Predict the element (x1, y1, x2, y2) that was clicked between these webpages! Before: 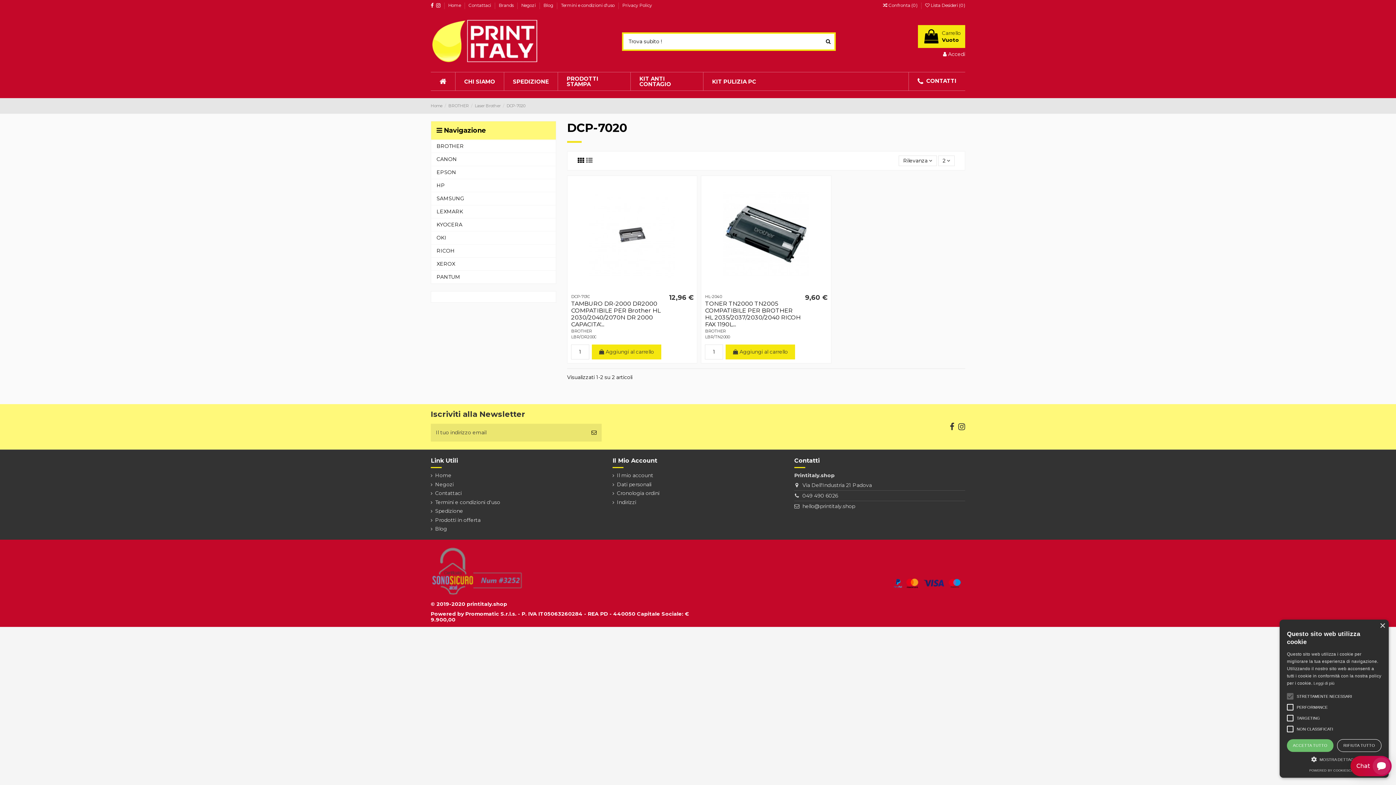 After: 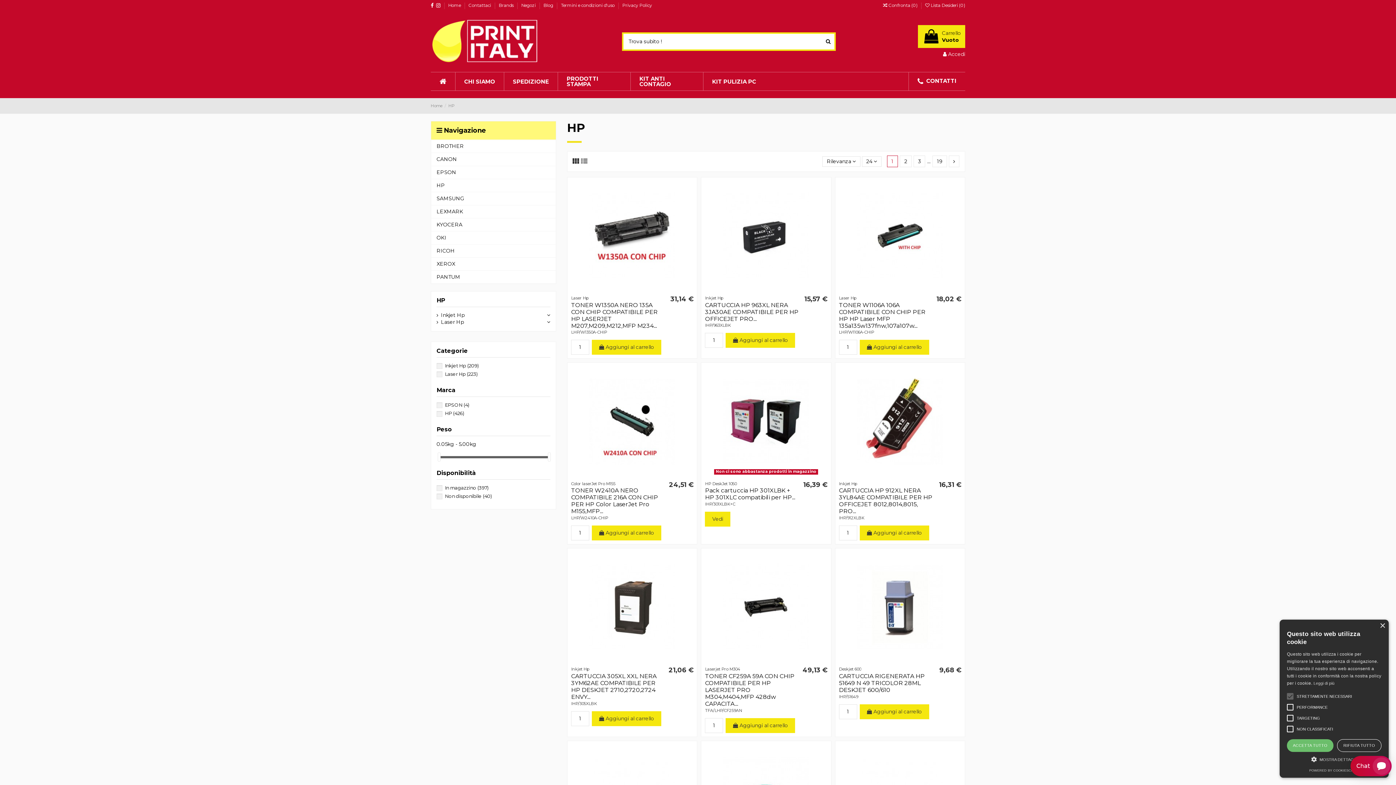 Action: bbox: (431, 178, 556, 192) label: HP